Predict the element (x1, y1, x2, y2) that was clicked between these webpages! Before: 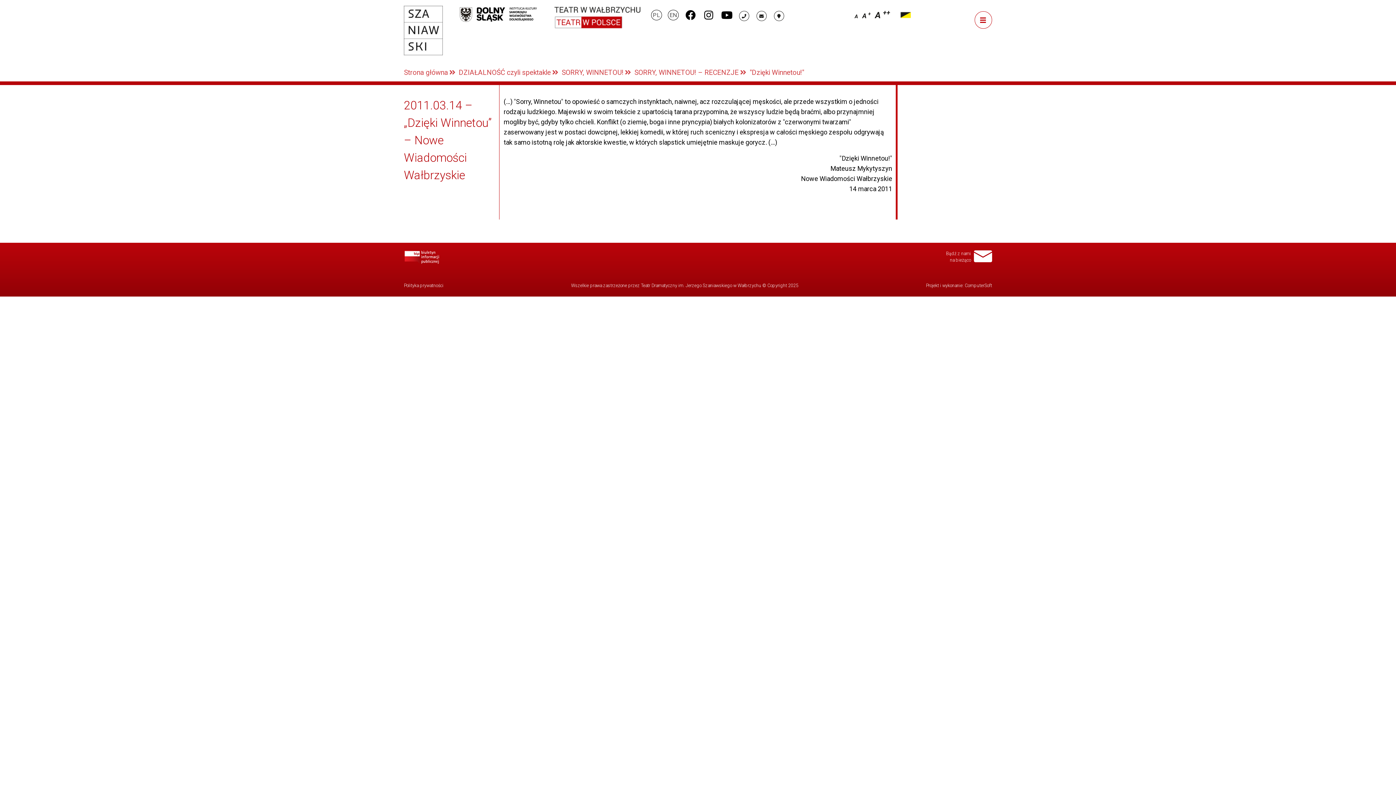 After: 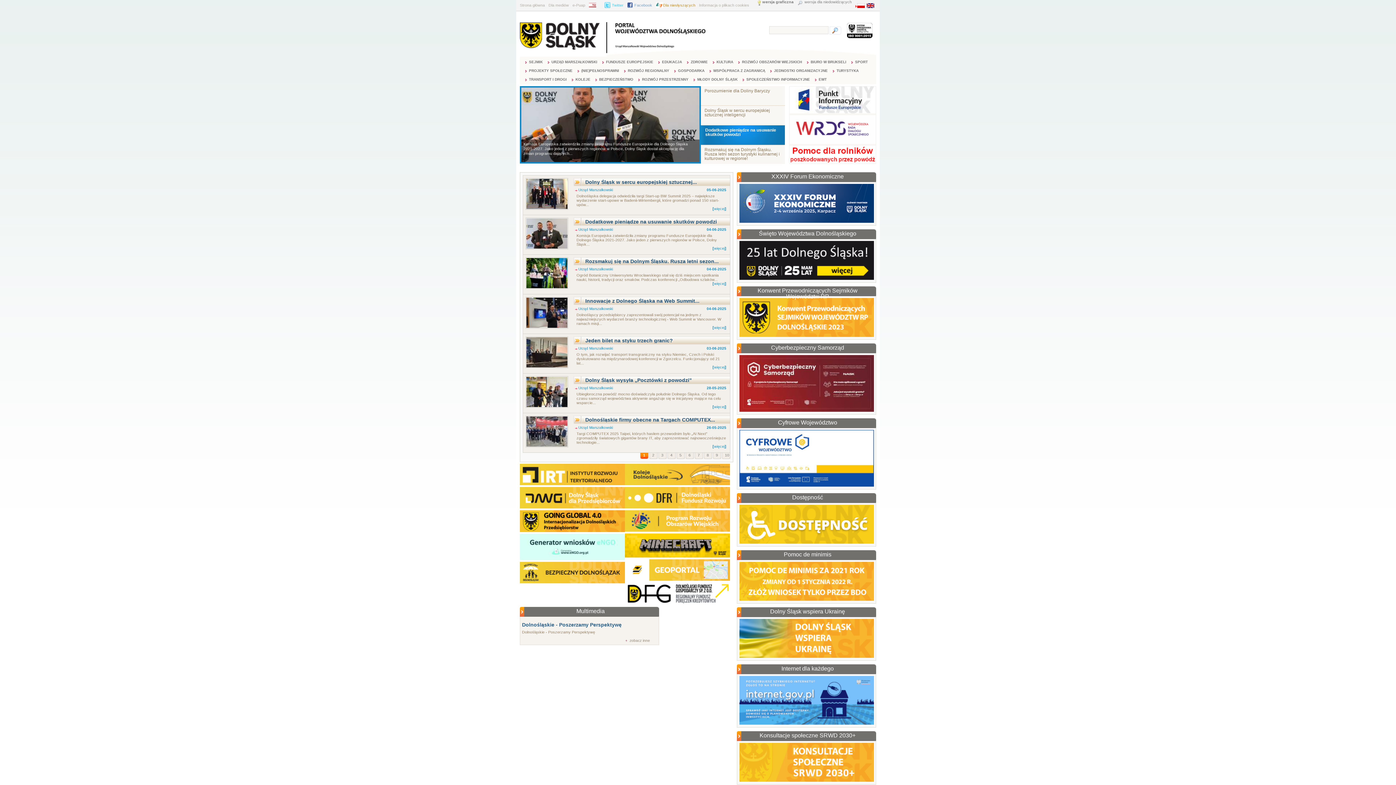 Action: bbox: (453, 5, 542, 22)